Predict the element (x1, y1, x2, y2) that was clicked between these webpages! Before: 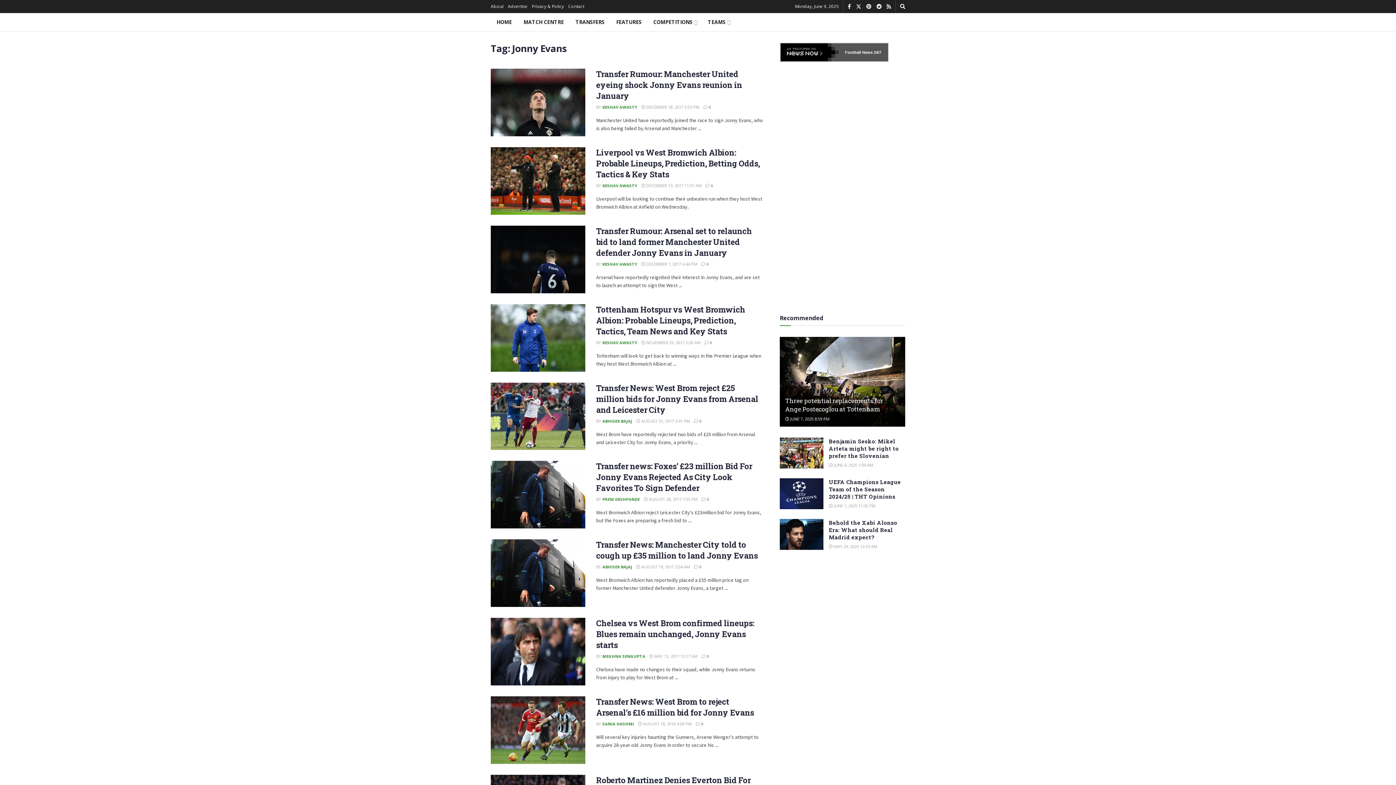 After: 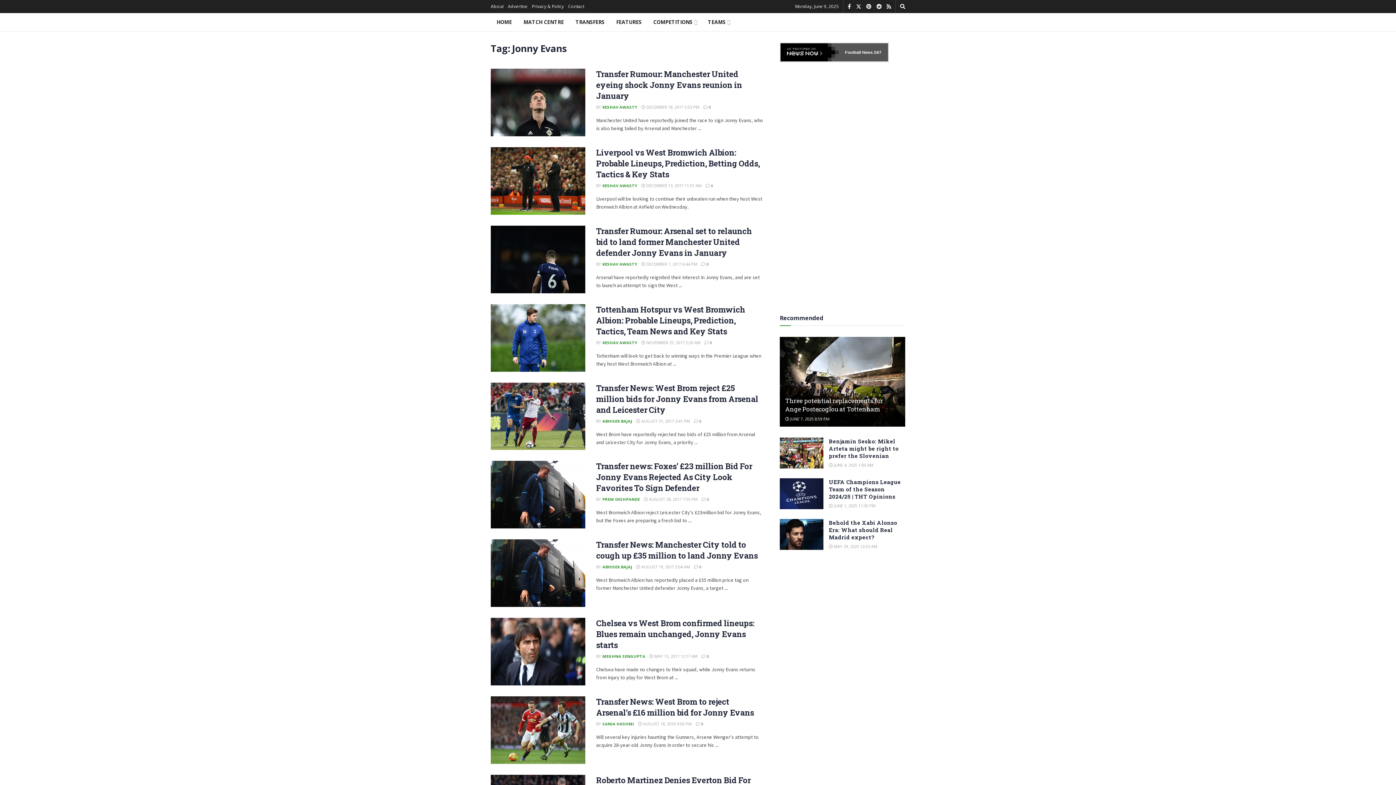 Action: label: About bbox: (490, 0, 503, 13)